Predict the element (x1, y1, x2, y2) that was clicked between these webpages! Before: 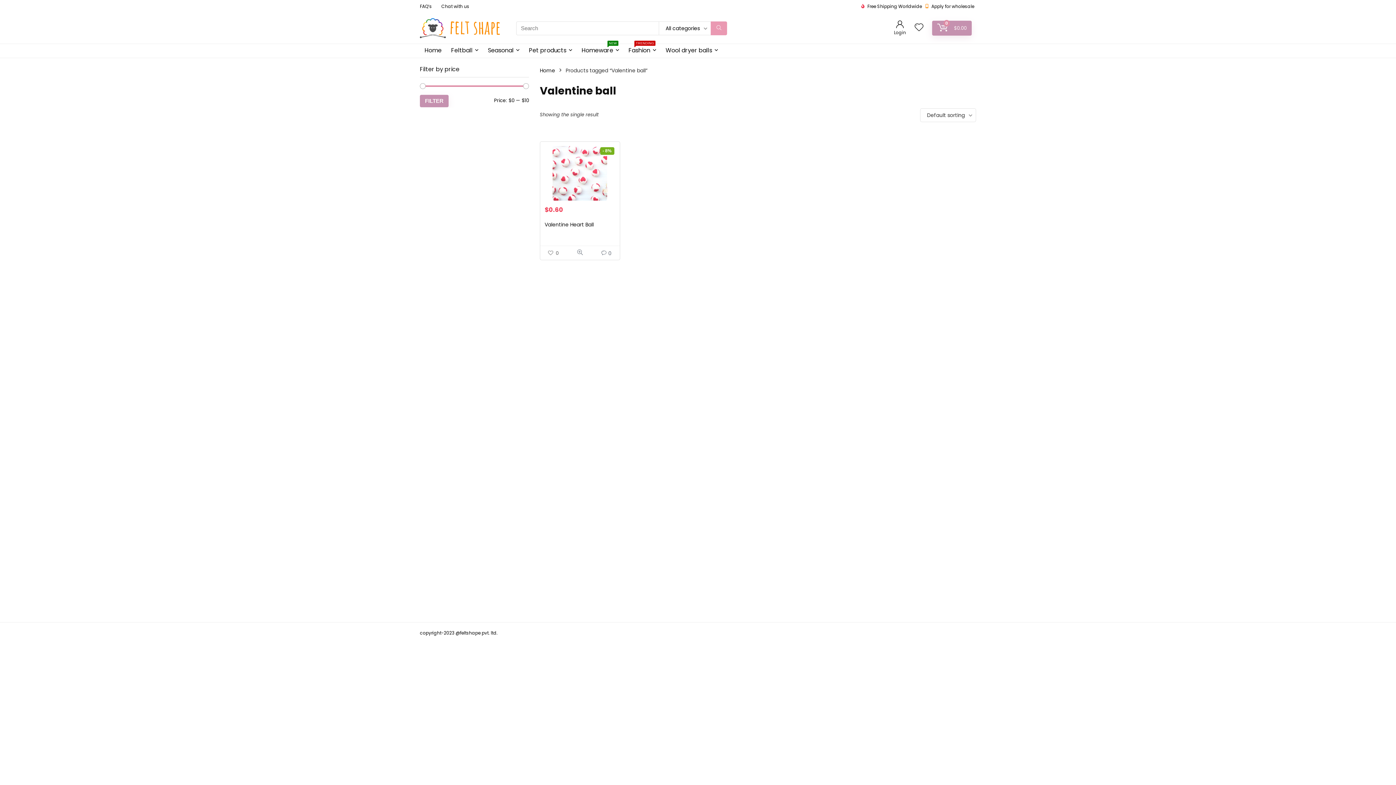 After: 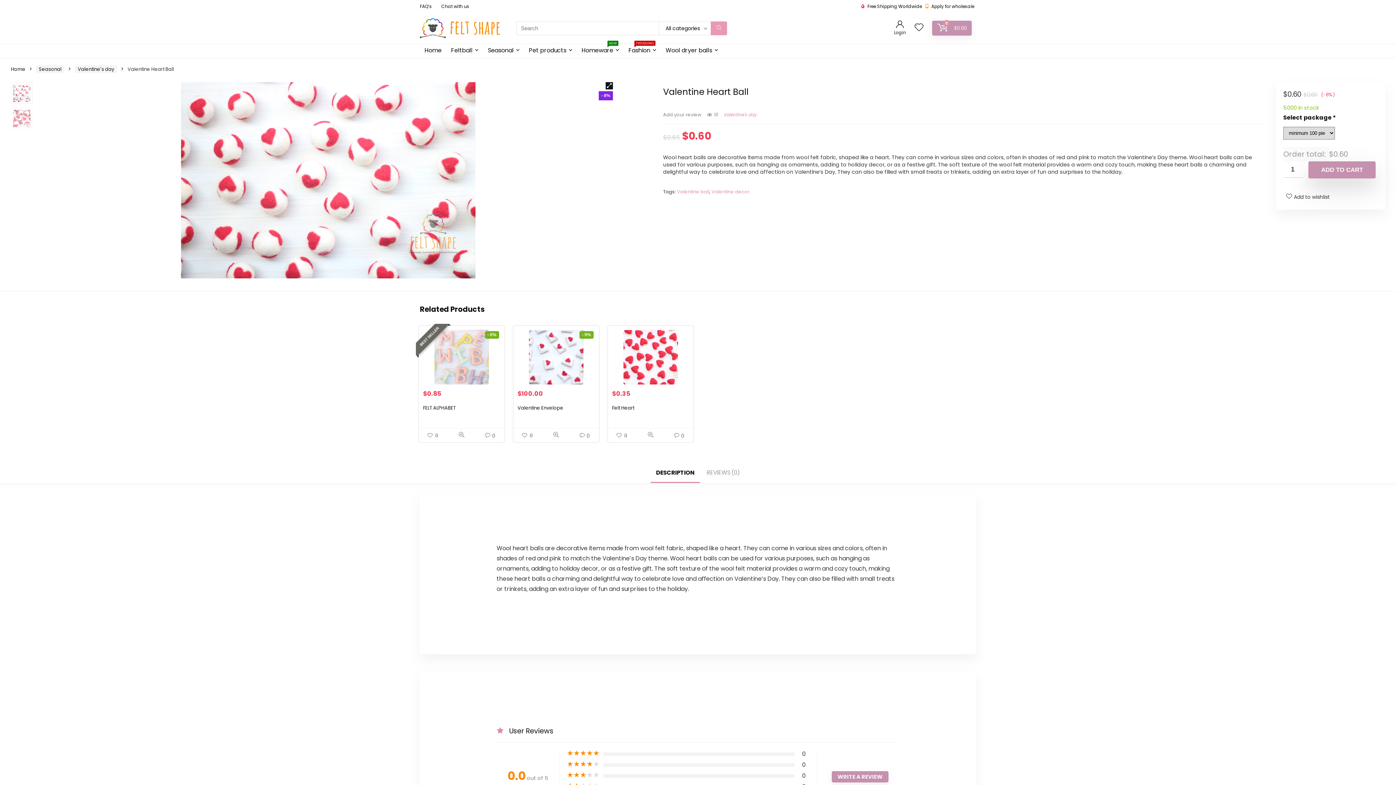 Action: bbox: (544, 221, 593, 228) label: Valentine Heart Ball